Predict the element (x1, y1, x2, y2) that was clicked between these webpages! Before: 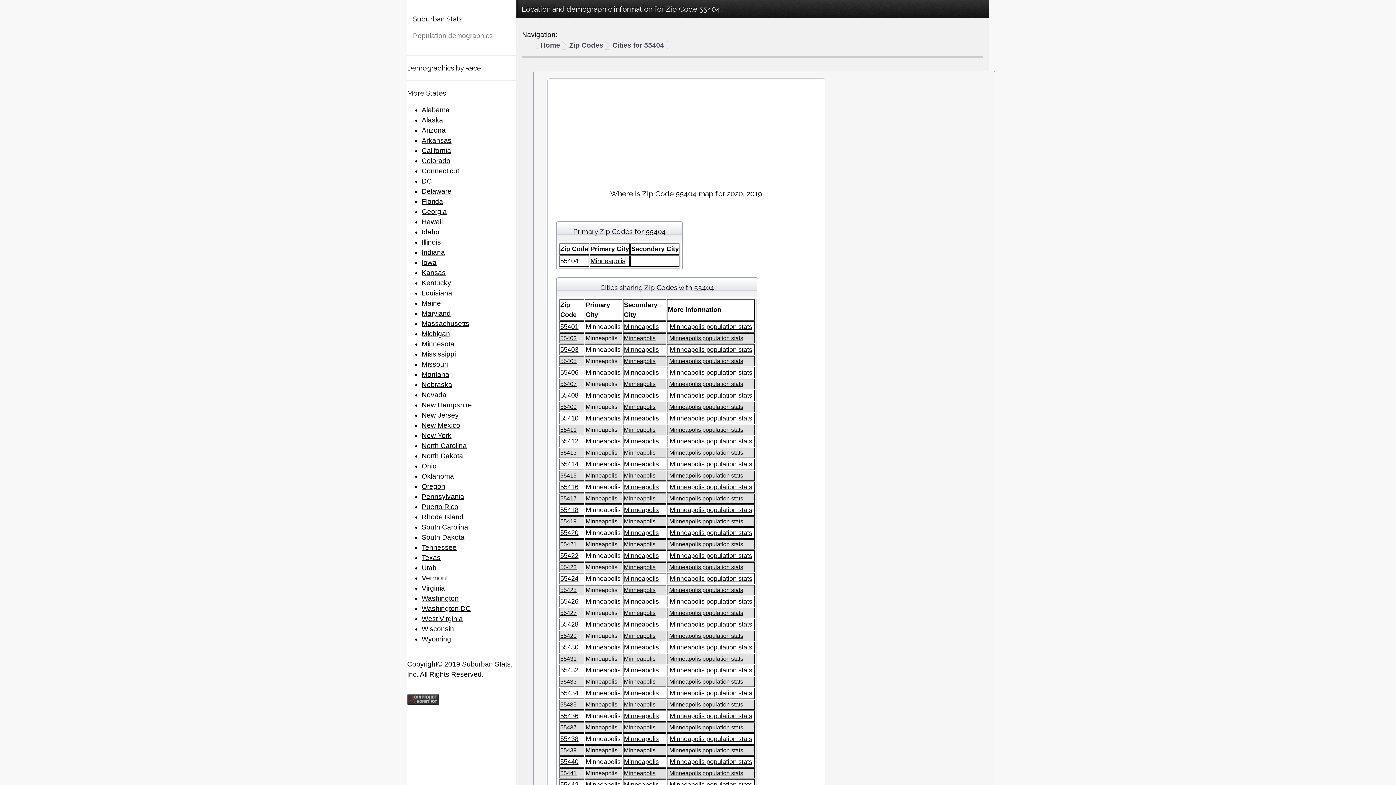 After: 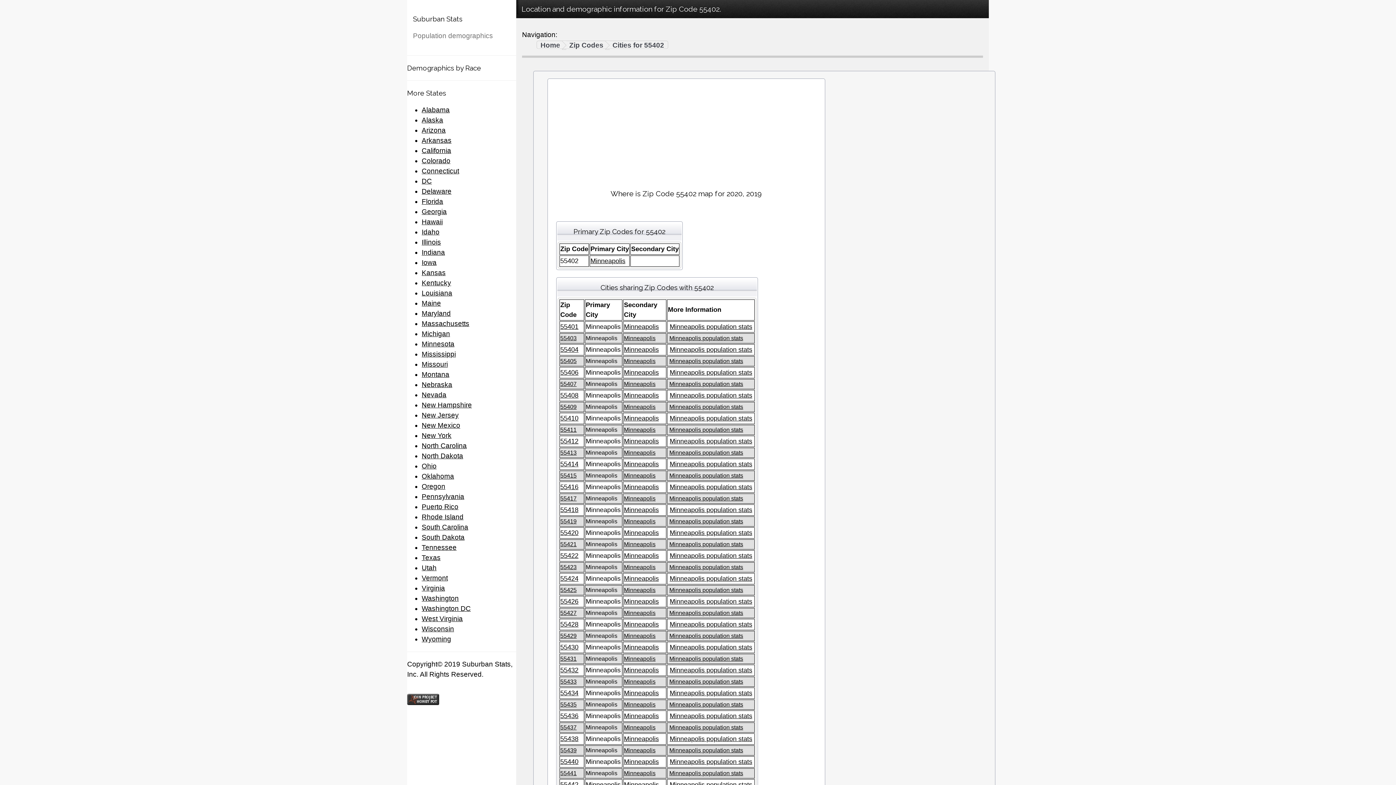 Action: label: 55402 bbox: (560, 335, 576, 341)